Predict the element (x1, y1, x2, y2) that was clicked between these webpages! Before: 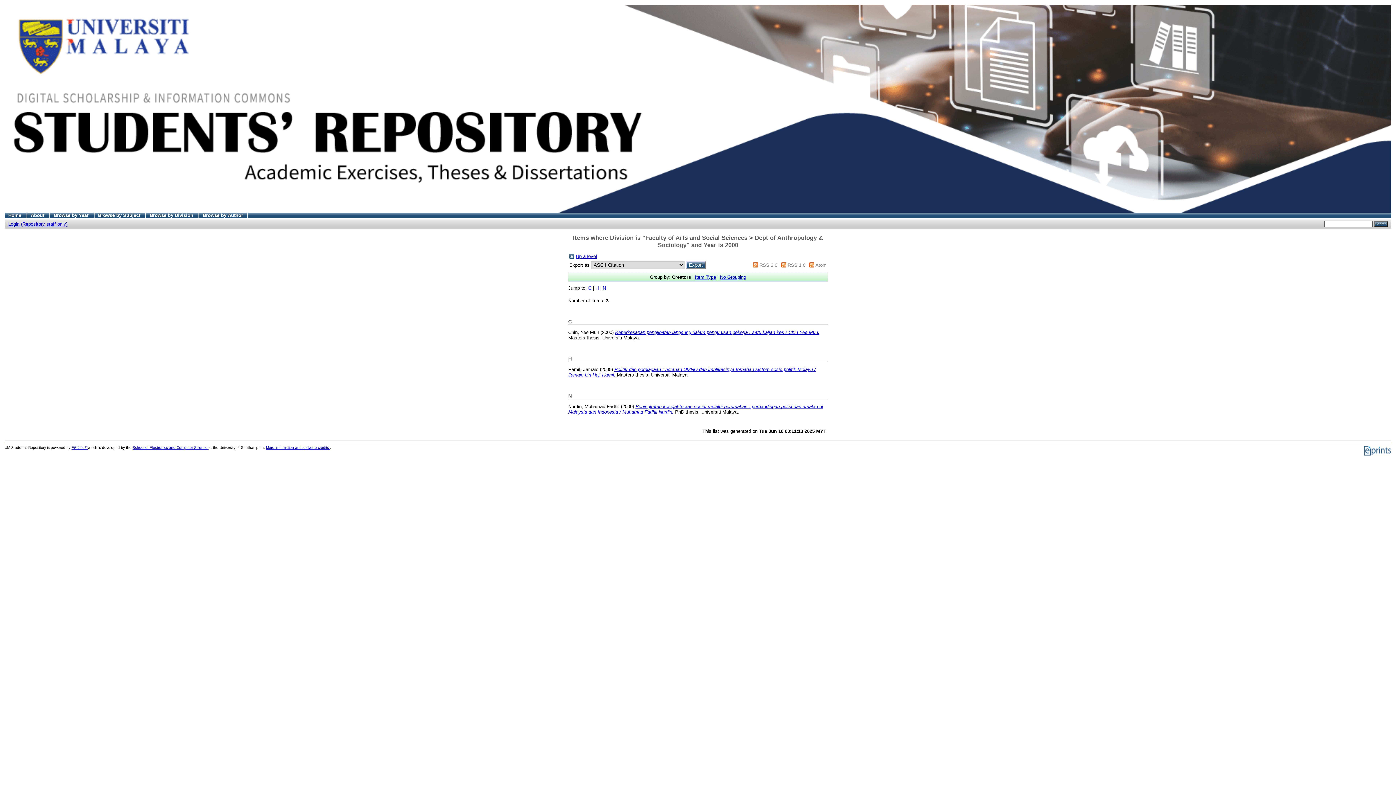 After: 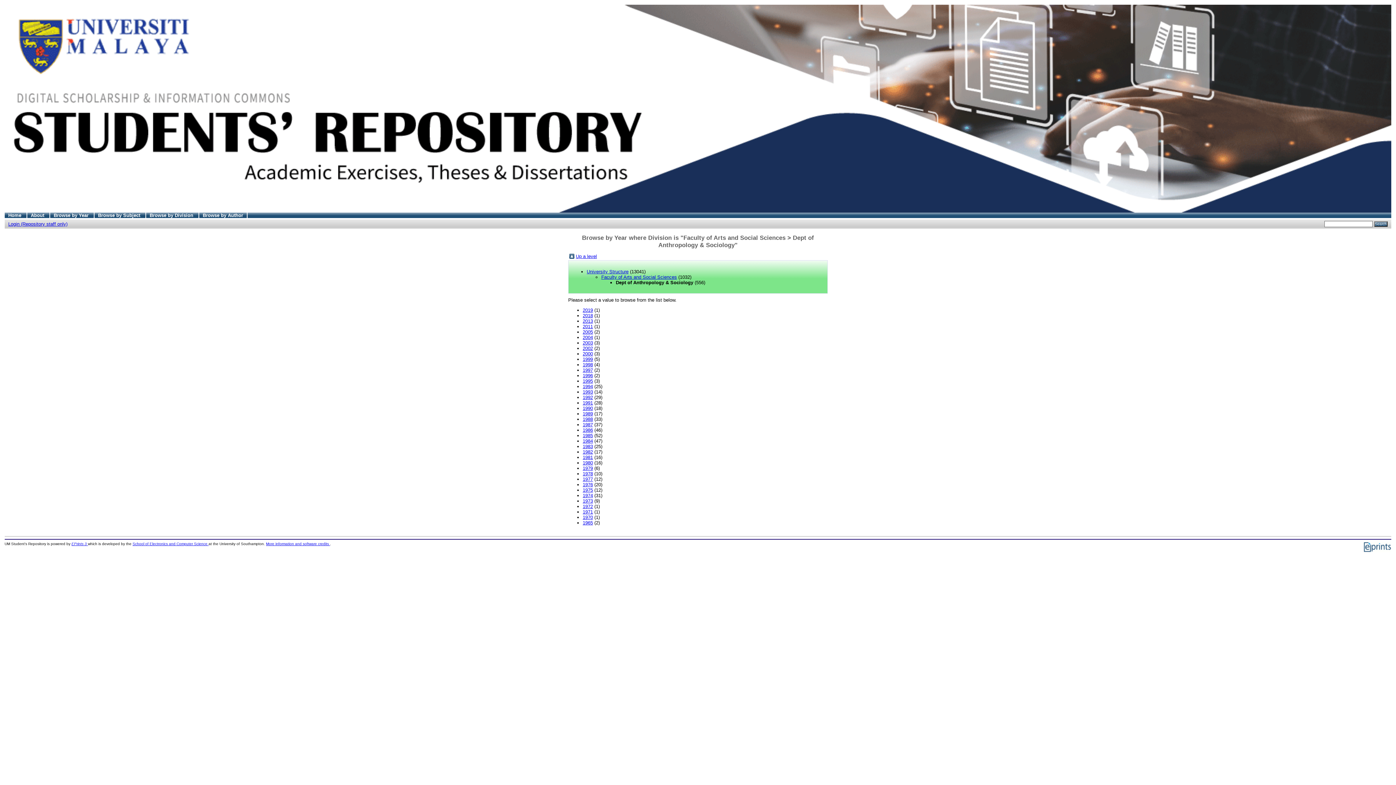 Action: bbox: (569, 254, 574, 259)